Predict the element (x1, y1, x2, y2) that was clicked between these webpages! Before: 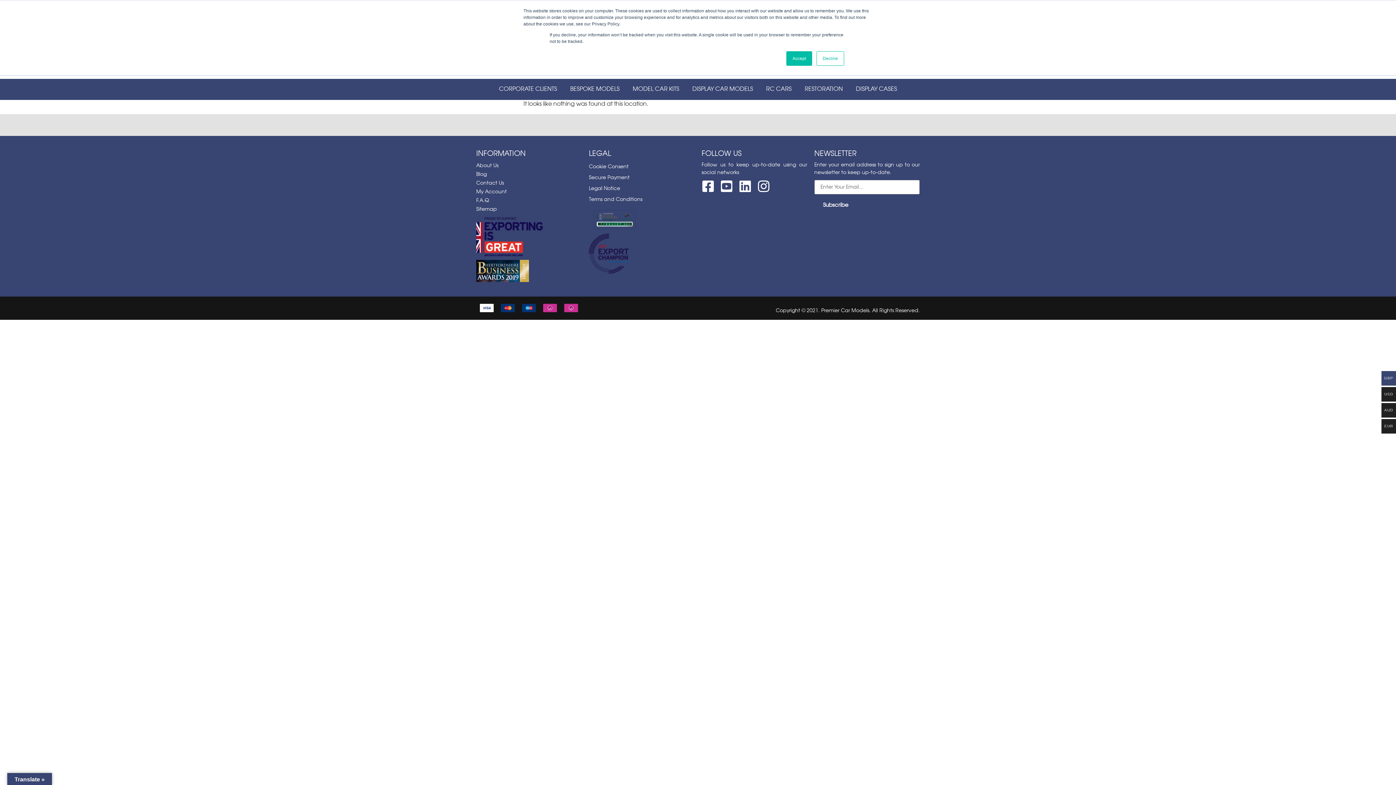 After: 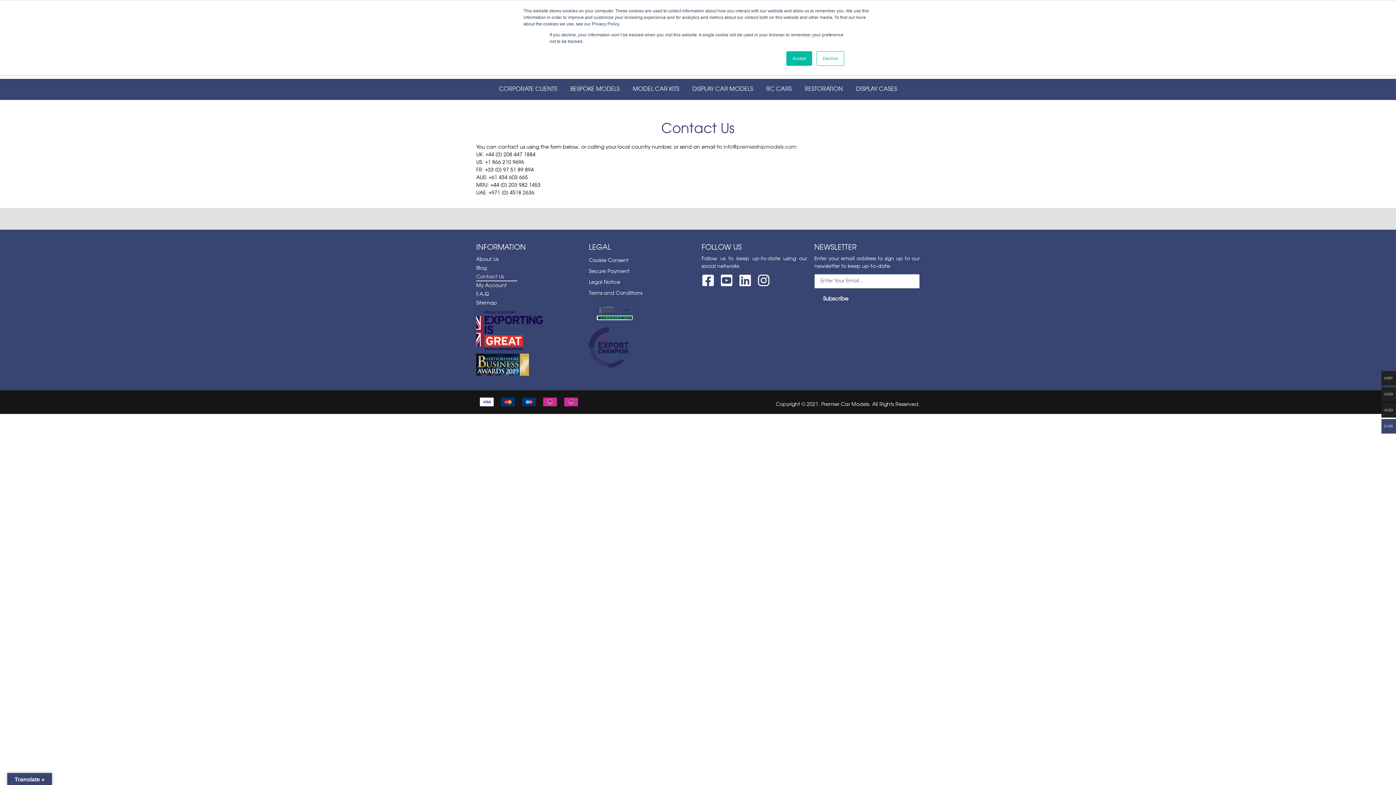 Action: bbox: (476, 178, 517, 187) label: Contact Us